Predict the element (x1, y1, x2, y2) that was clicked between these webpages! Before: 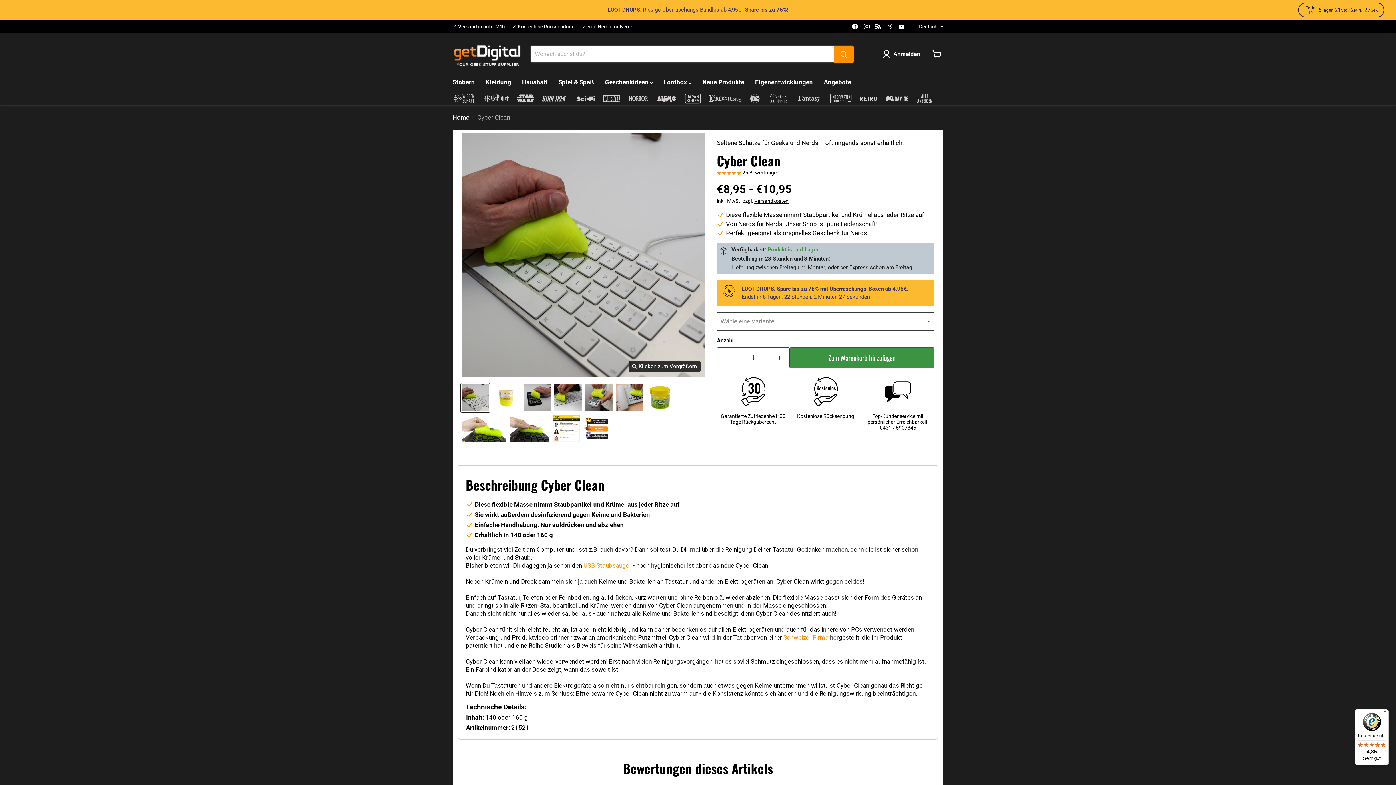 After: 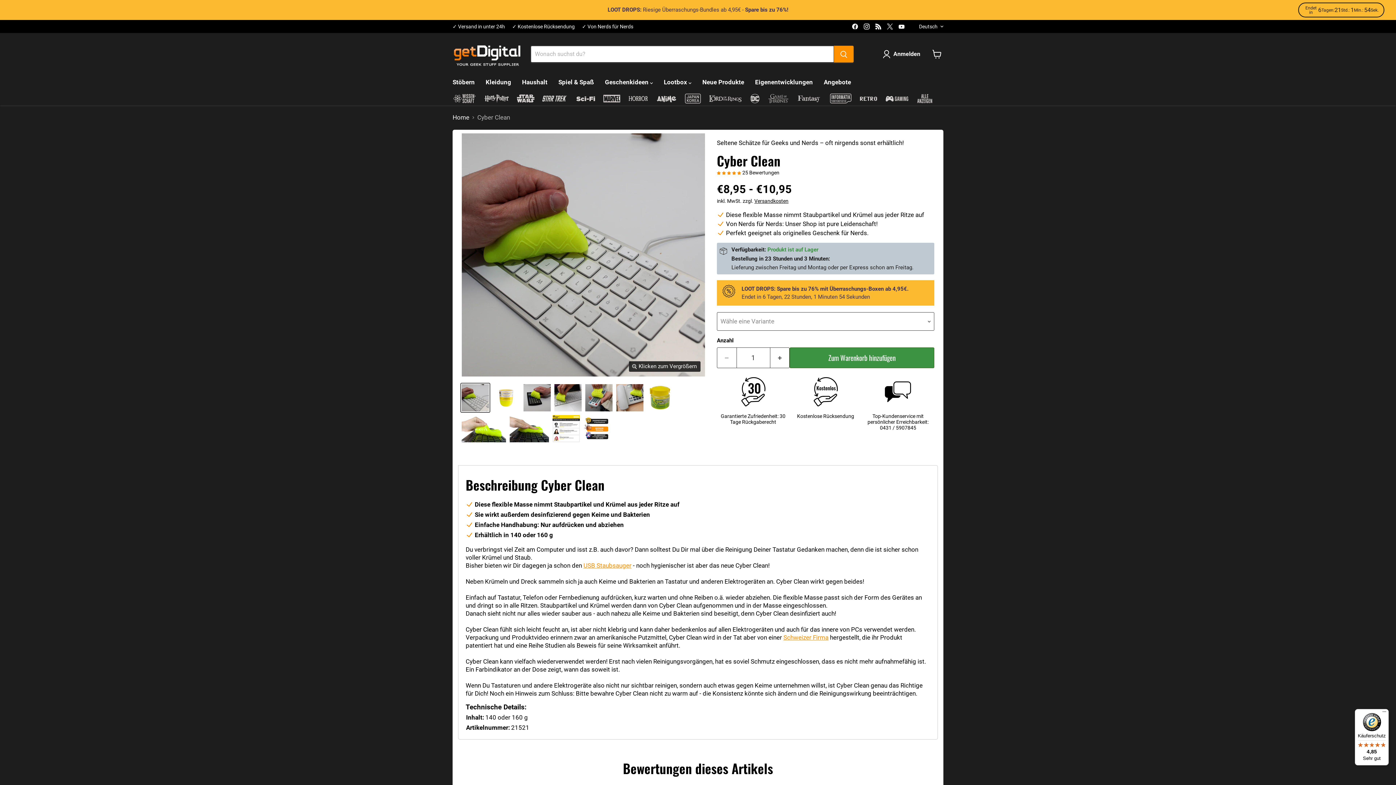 Action: bbox: (461, 383, 489, 412) label: productImage-21585-cyber-clean.jpg Miniaturansicht